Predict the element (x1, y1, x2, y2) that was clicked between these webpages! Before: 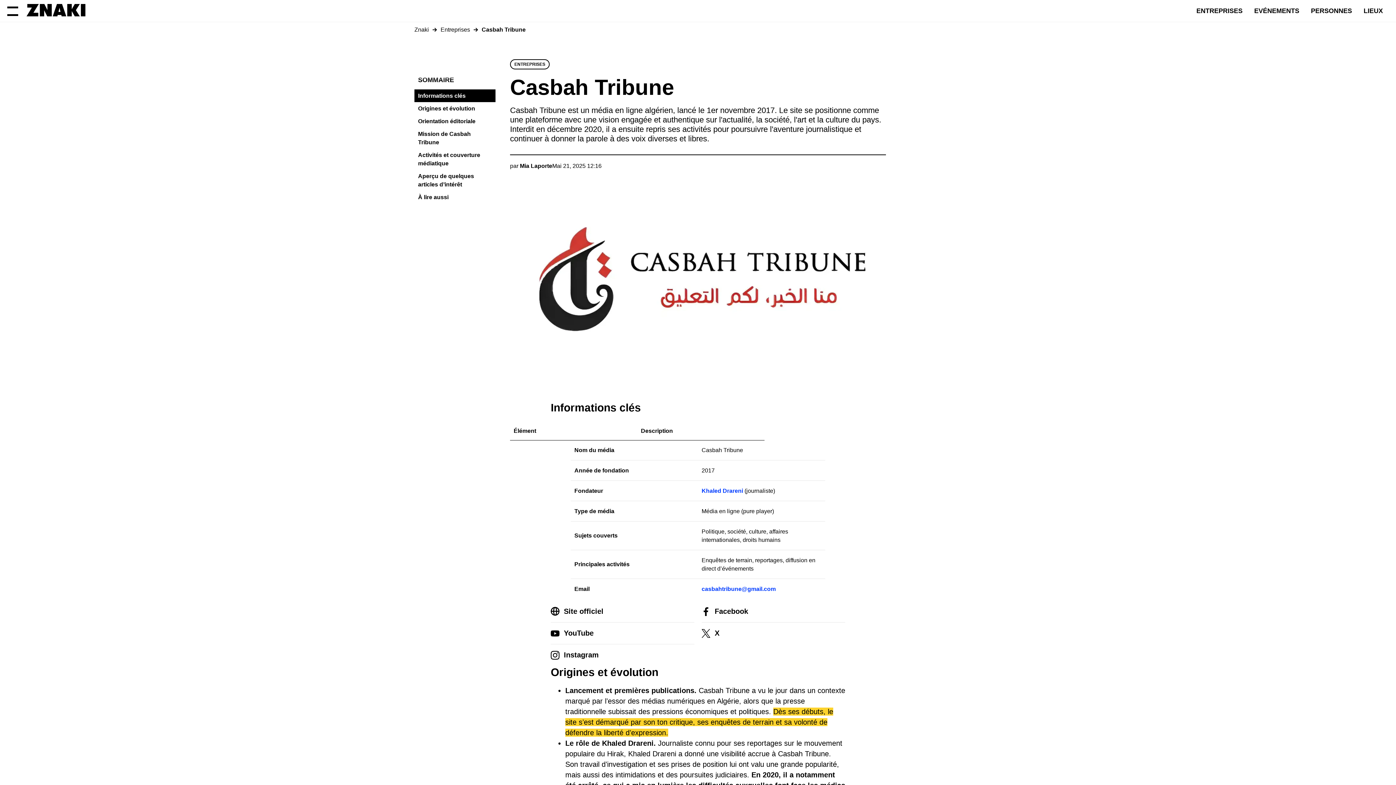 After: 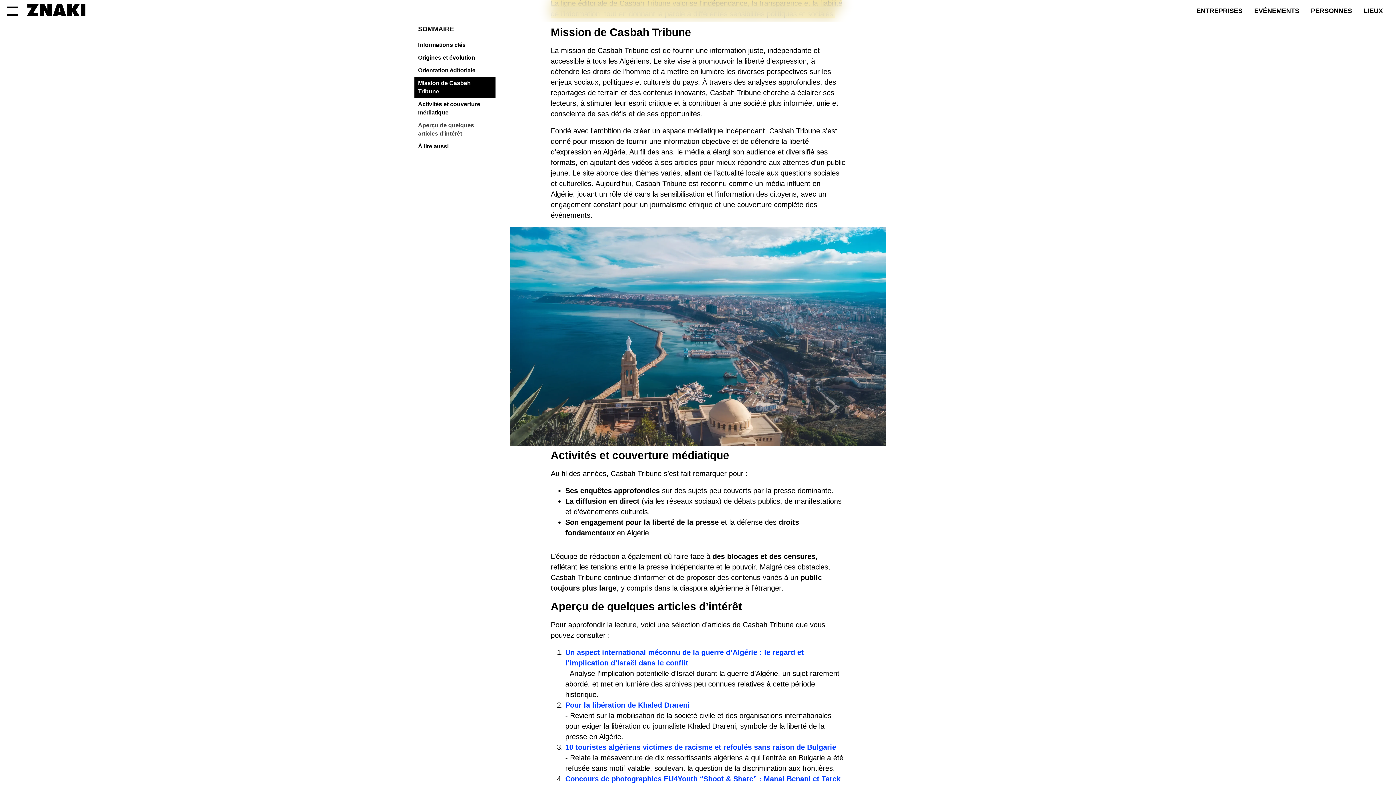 Action: bbox: (410, 127, 502, 148) label: Mission de Casbah Tribune